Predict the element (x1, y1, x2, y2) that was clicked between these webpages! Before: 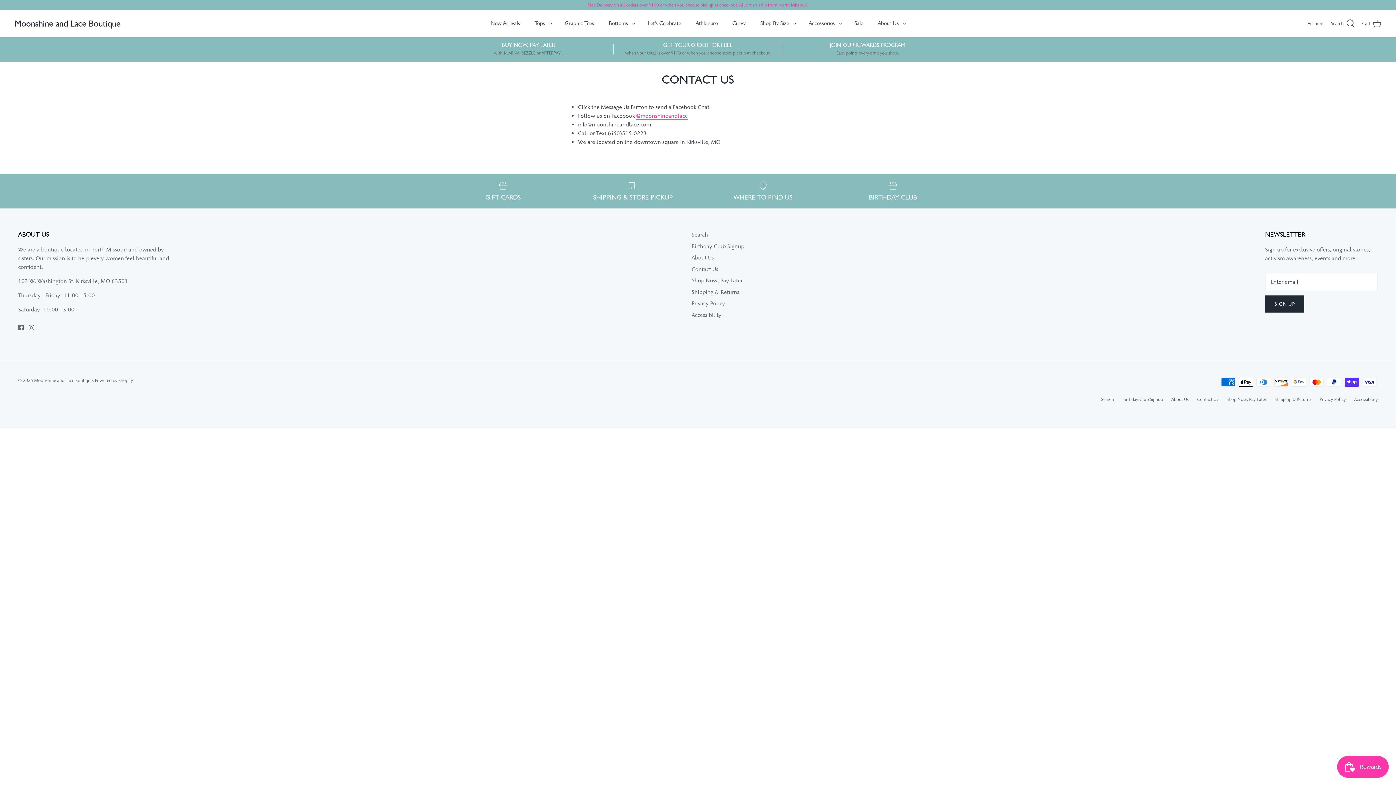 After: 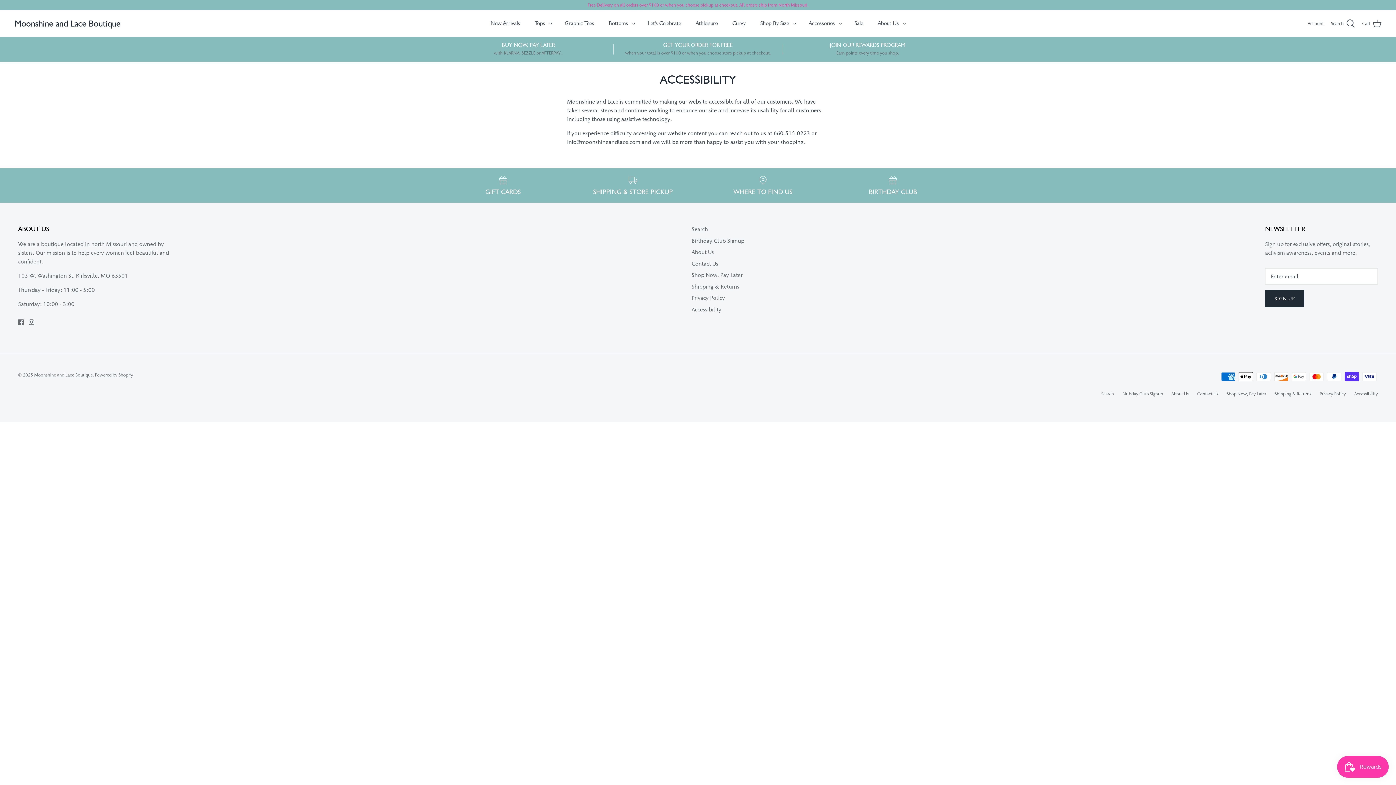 Action: bbox: (691, 311, 721, 318) label: Accessibility